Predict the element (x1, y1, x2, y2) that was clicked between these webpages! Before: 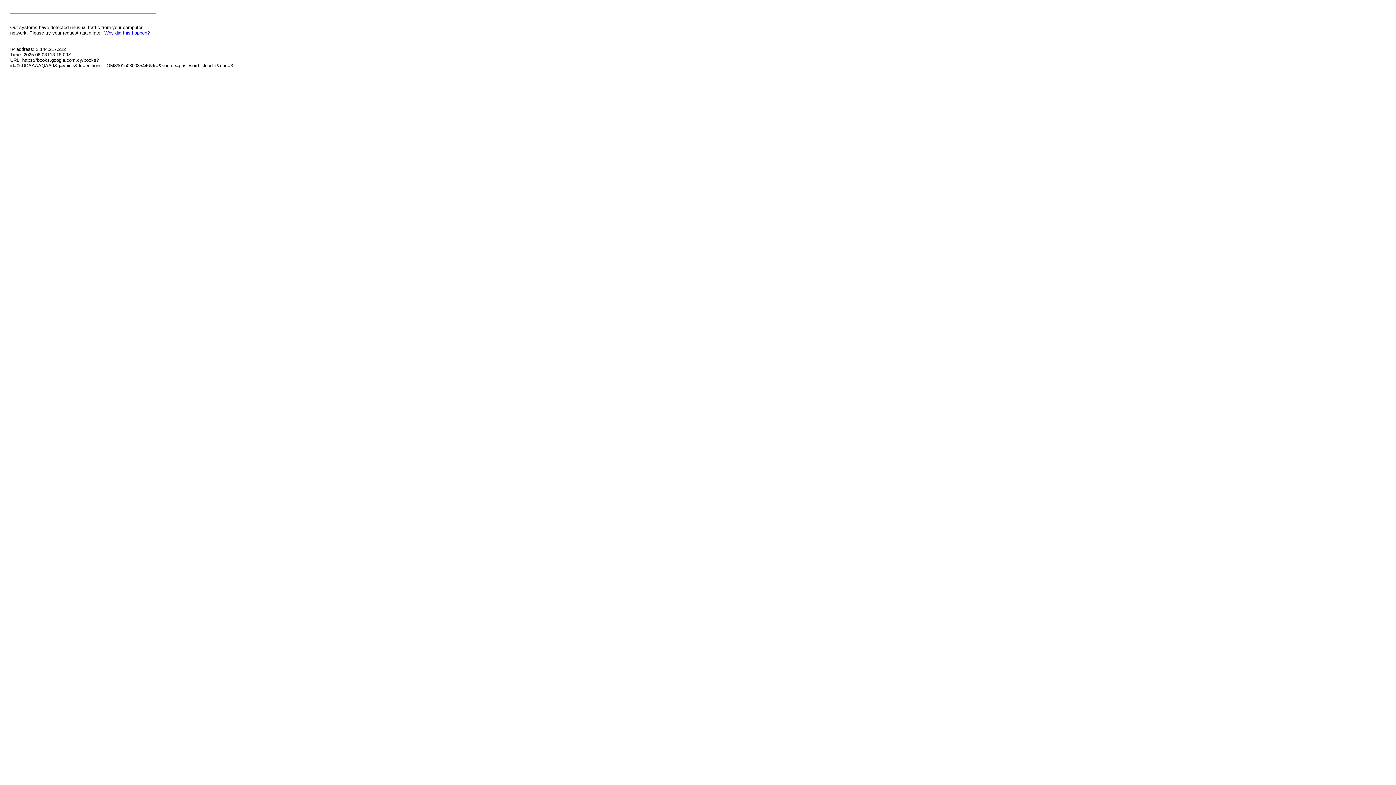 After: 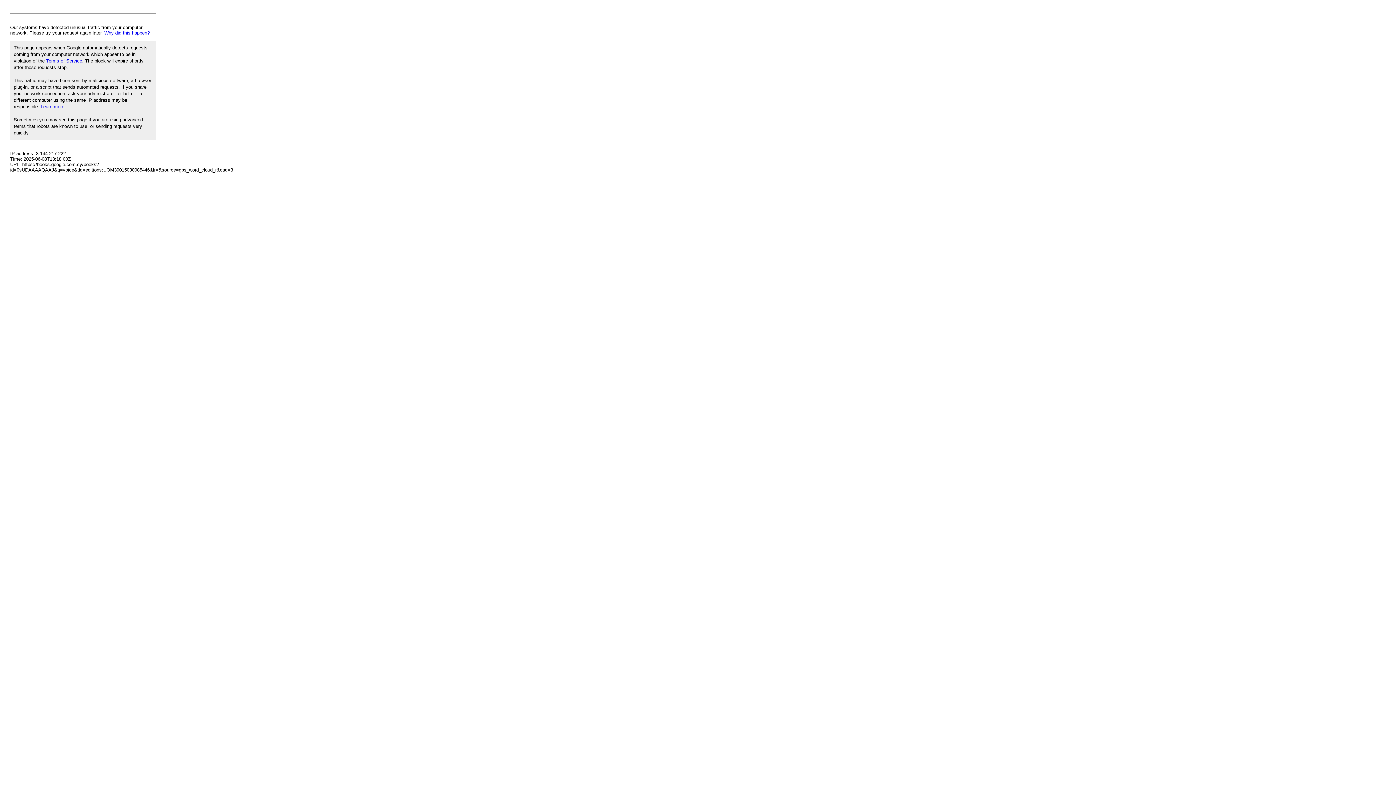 Action: label: Why did this happen? bbox: (104, 30, 149, 35)